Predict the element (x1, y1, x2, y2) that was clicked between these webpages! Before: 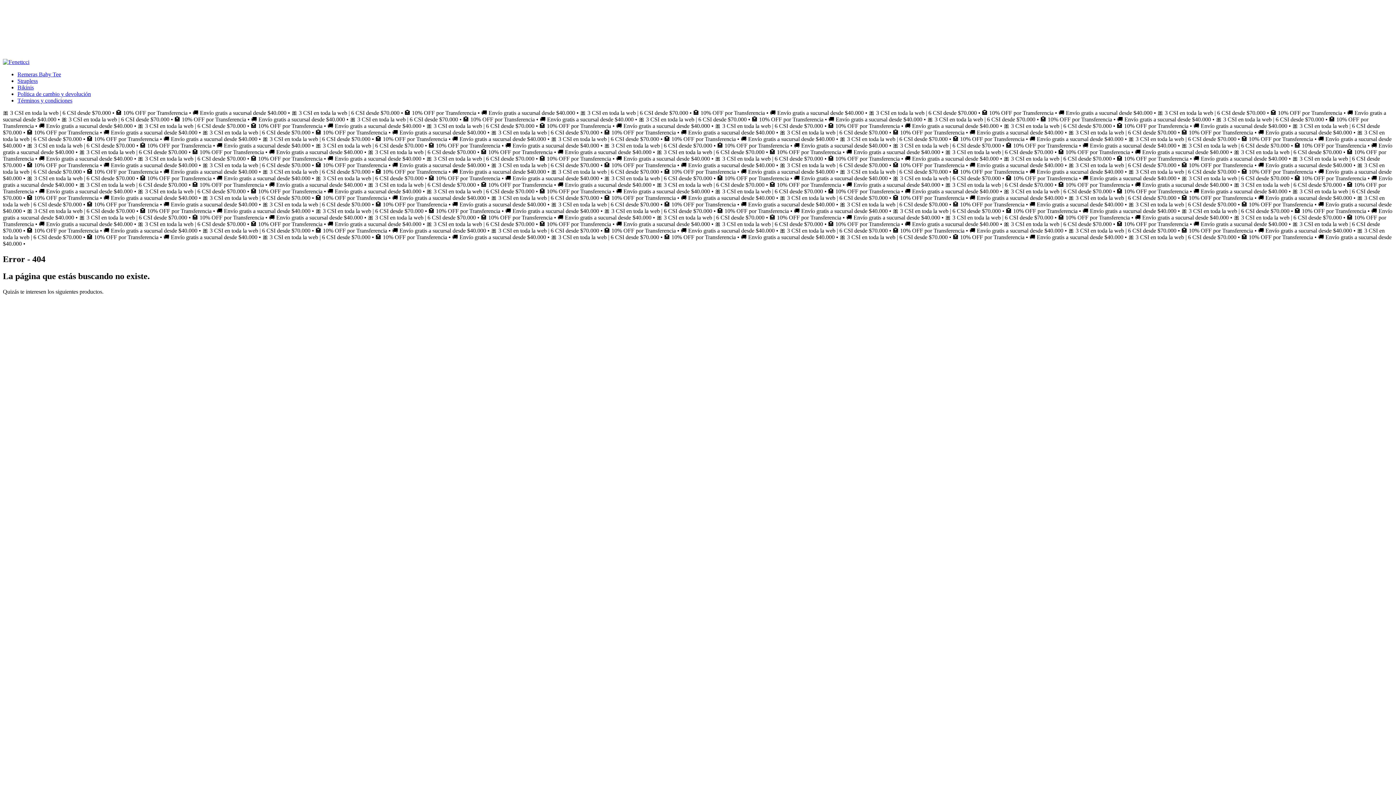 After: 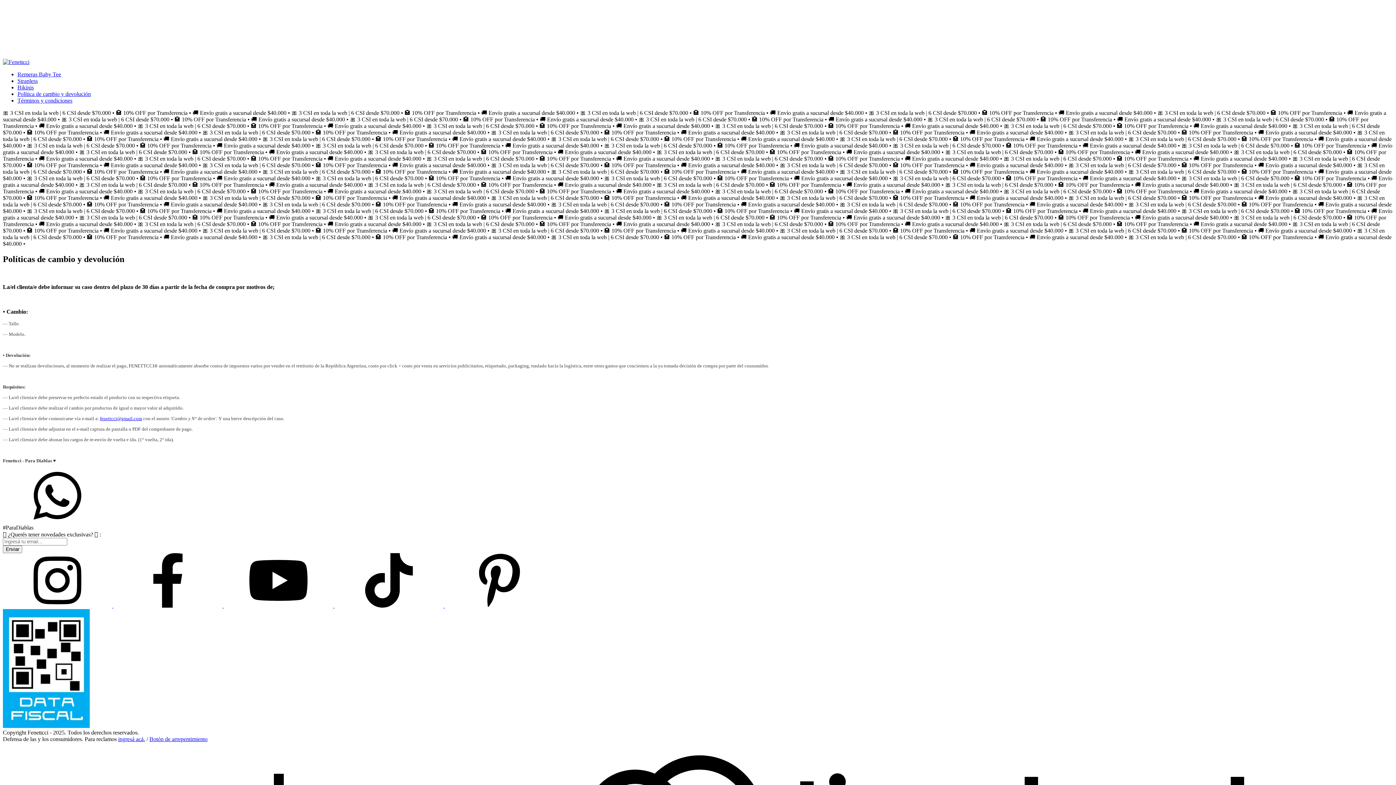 Action: bbox: (17, 90, 90, 97) label: Política de cambio y devolución